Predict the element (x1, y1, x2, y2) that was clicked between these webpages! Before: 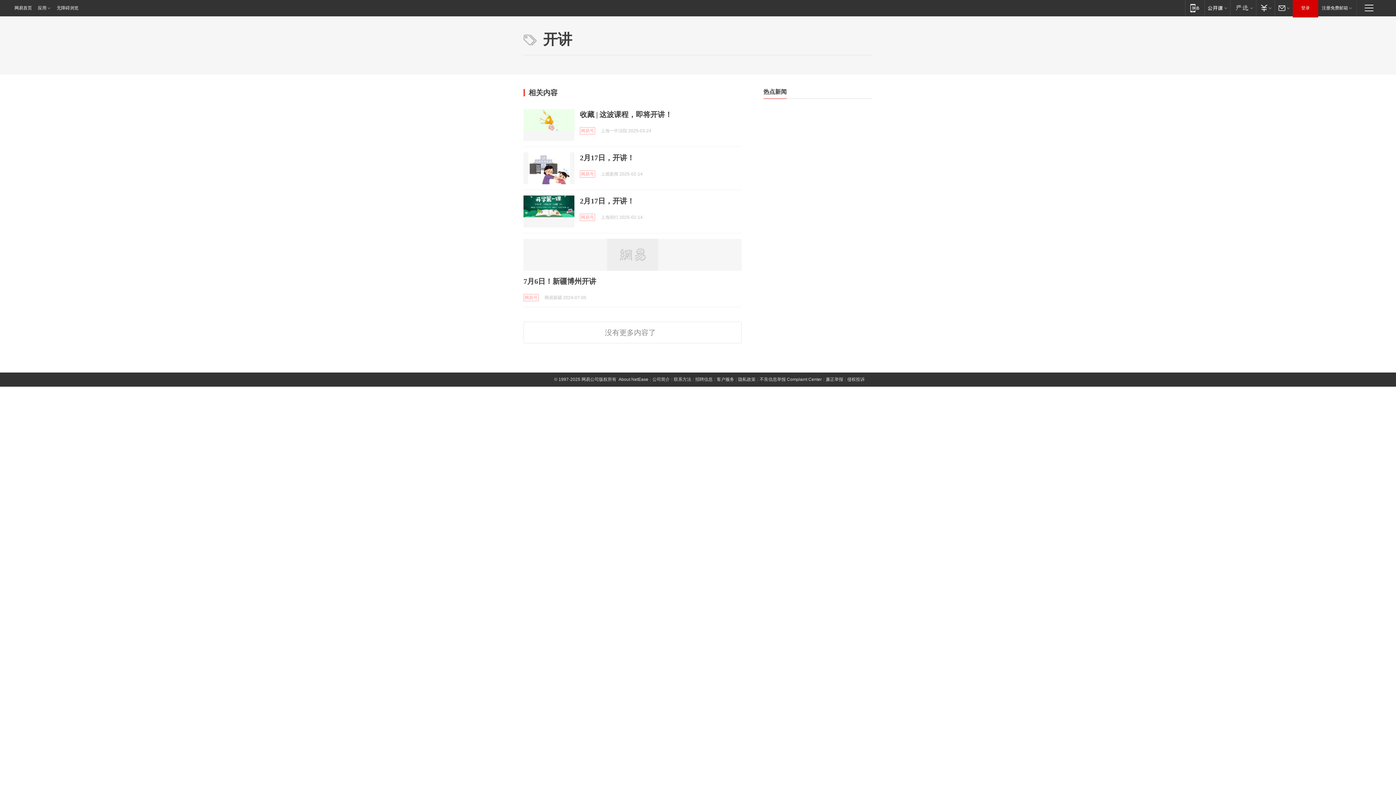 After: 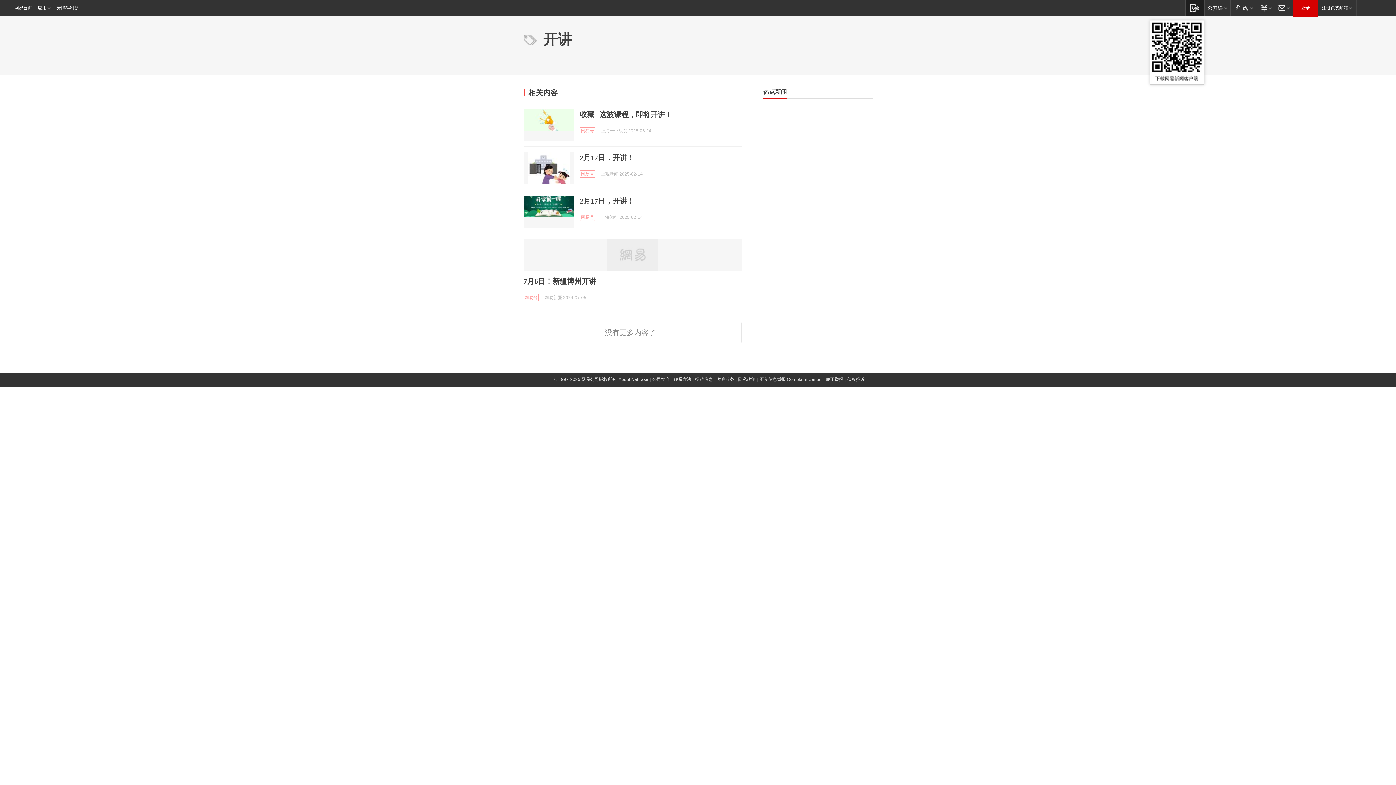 Action: label: 移动端 bbox: (1185, 0, 1204, 15)